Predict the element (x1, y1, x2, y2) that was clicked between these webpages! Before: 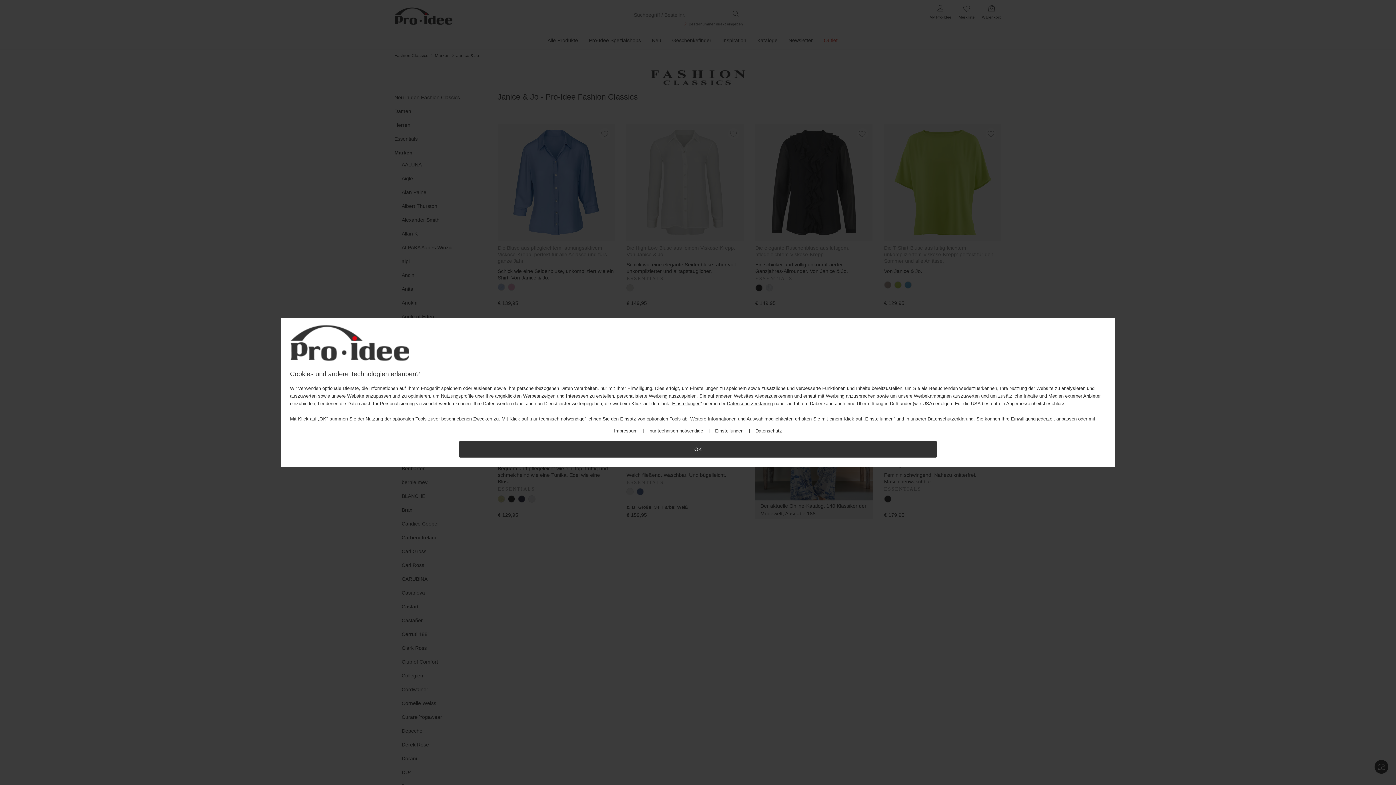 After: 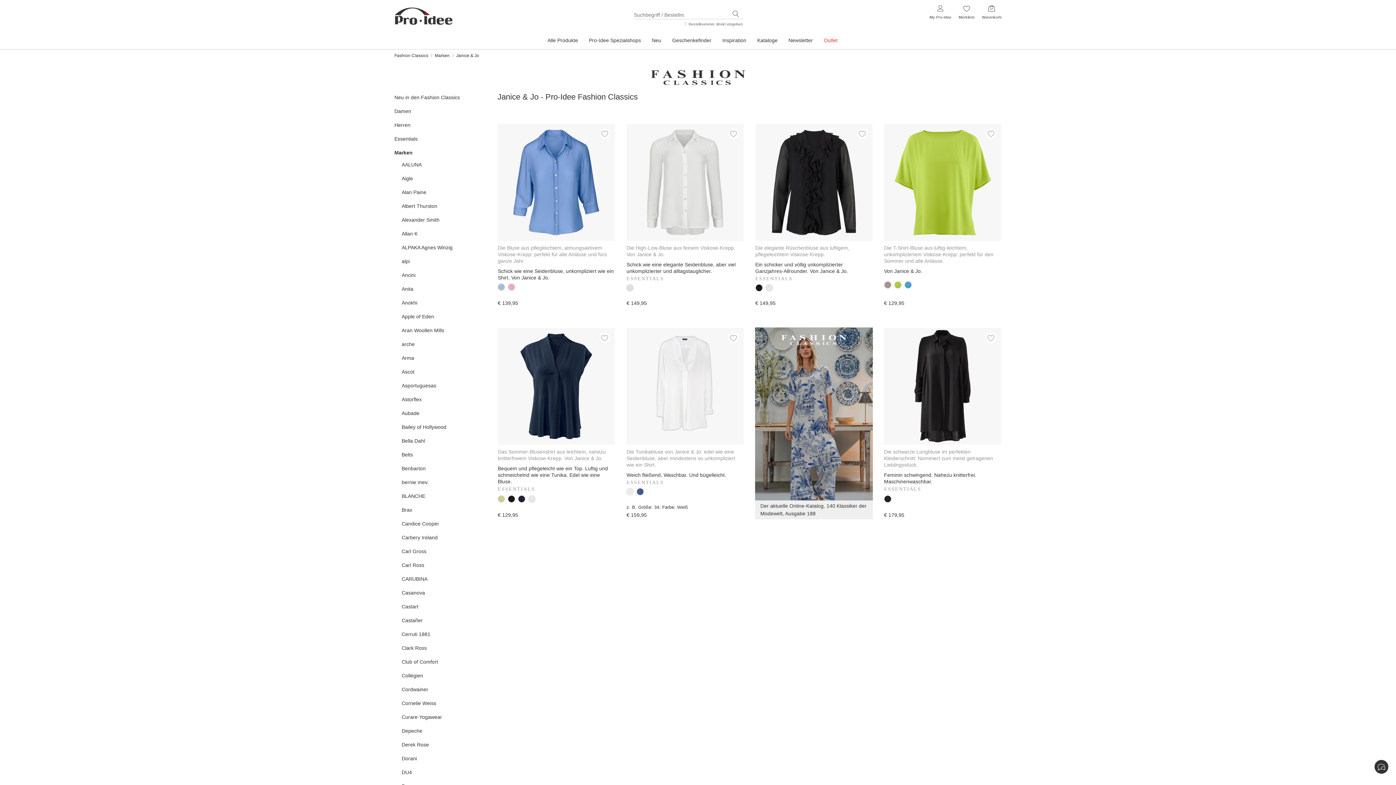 Action: label: nur technisch notwendige bbox: (531, 416, 584, 421)